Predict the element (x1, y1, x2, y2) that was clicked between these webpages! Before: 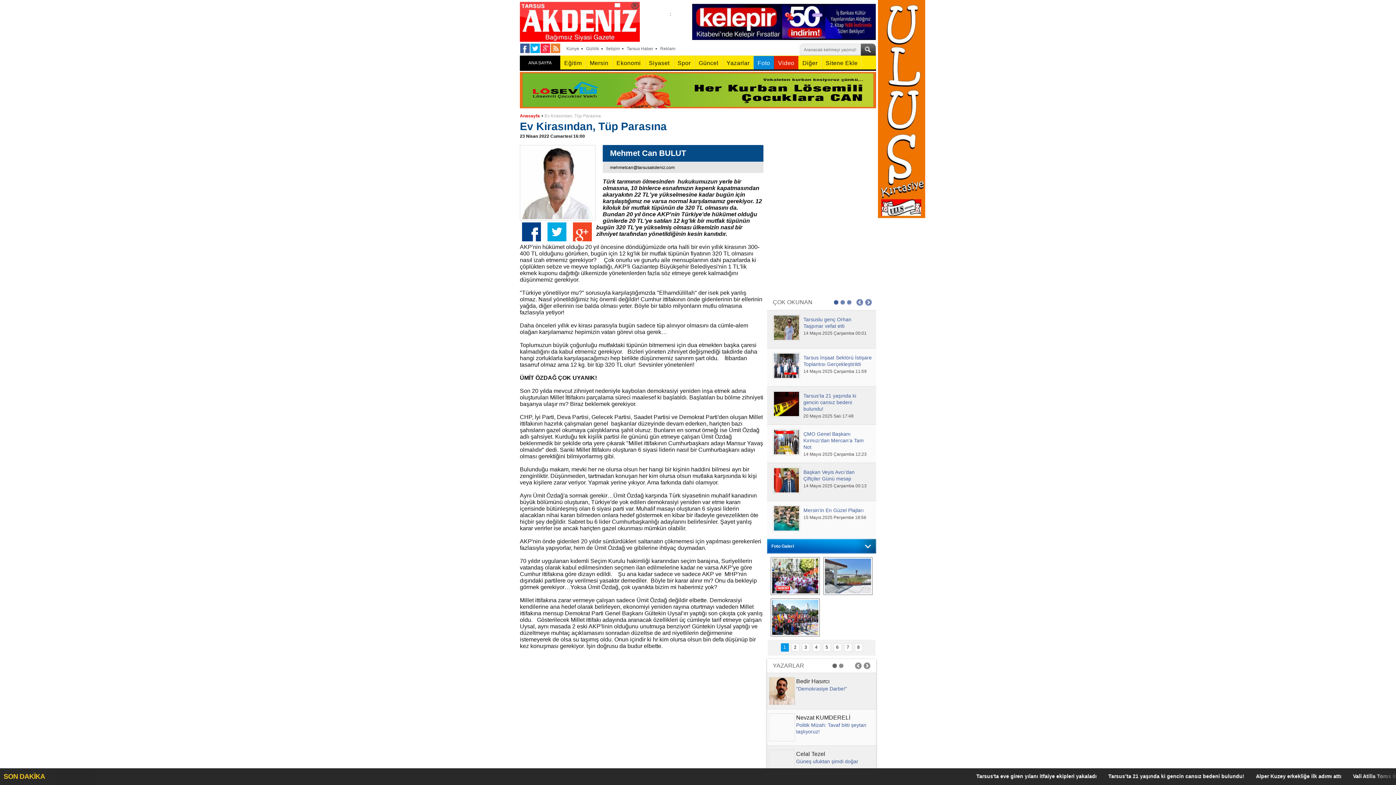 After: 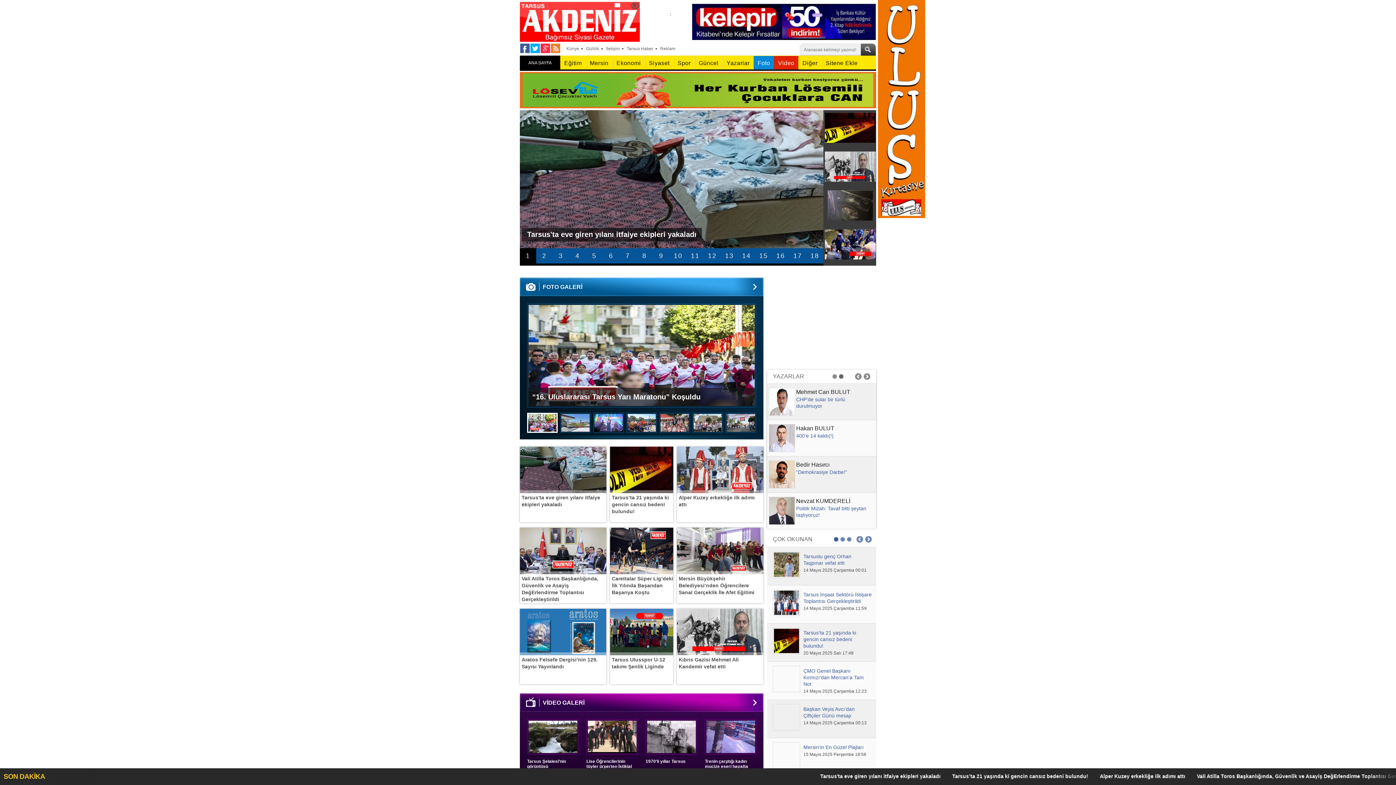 Action: bbox: (520, 113, 540, 118) label: Anasayfa